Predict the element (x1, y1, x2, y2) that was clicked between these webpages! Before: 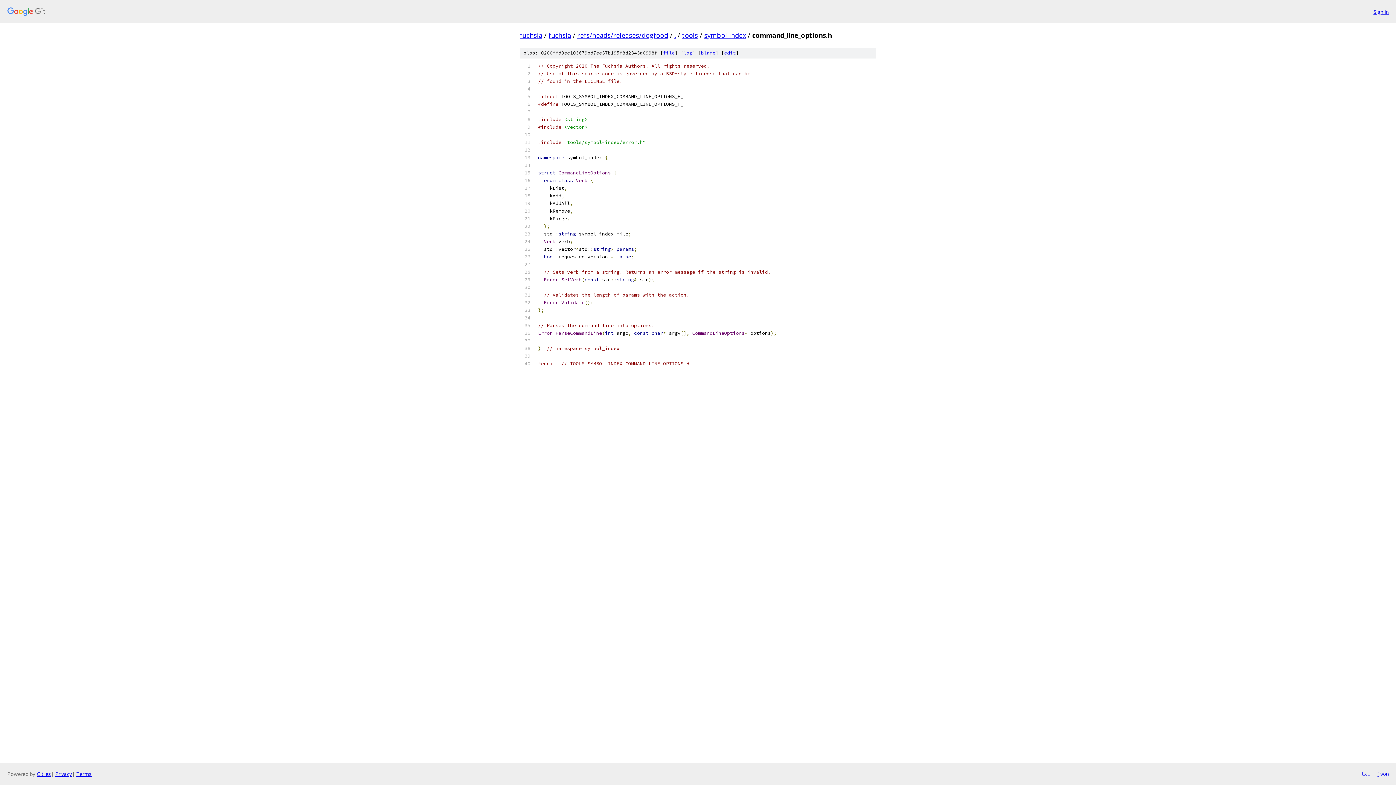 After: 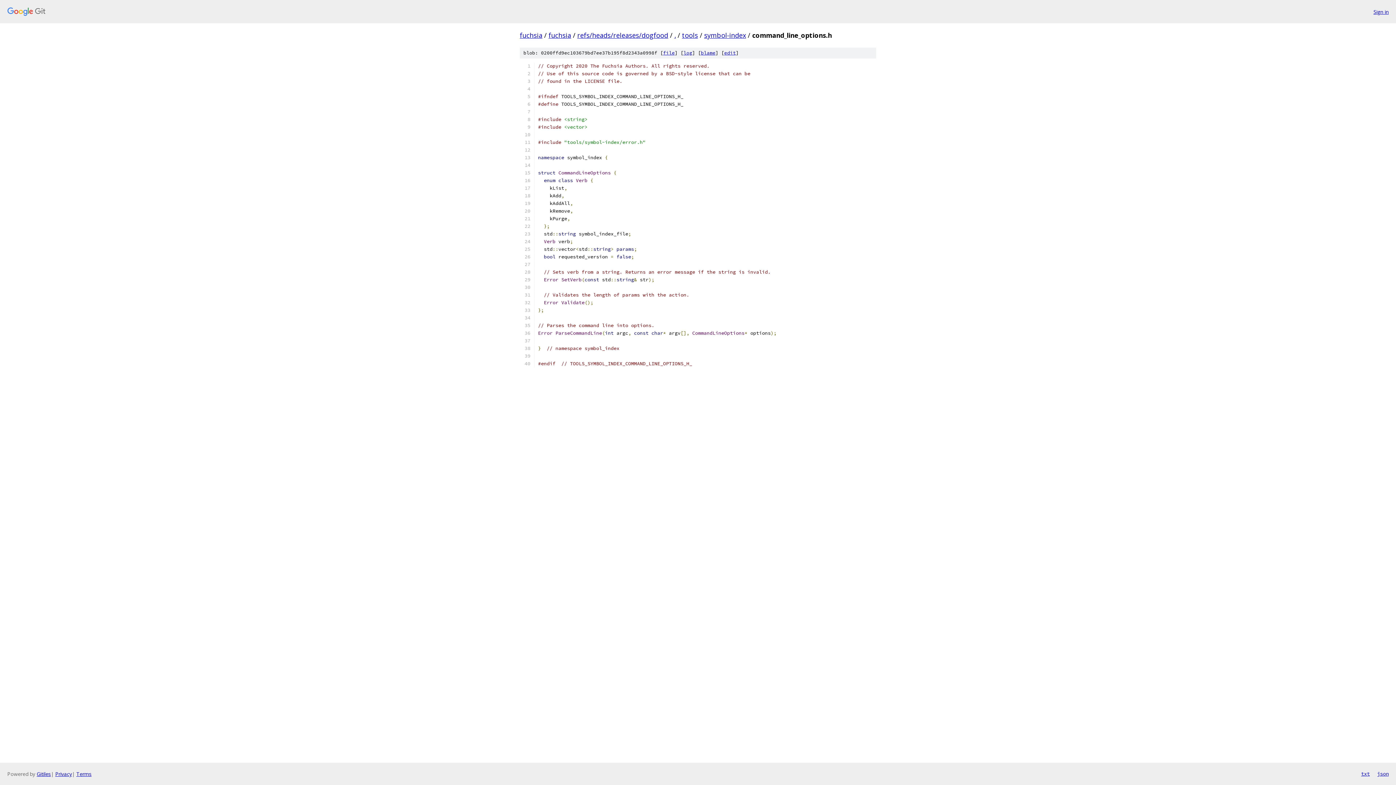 Action: label: file bbox: (663, 49, 674, 56)